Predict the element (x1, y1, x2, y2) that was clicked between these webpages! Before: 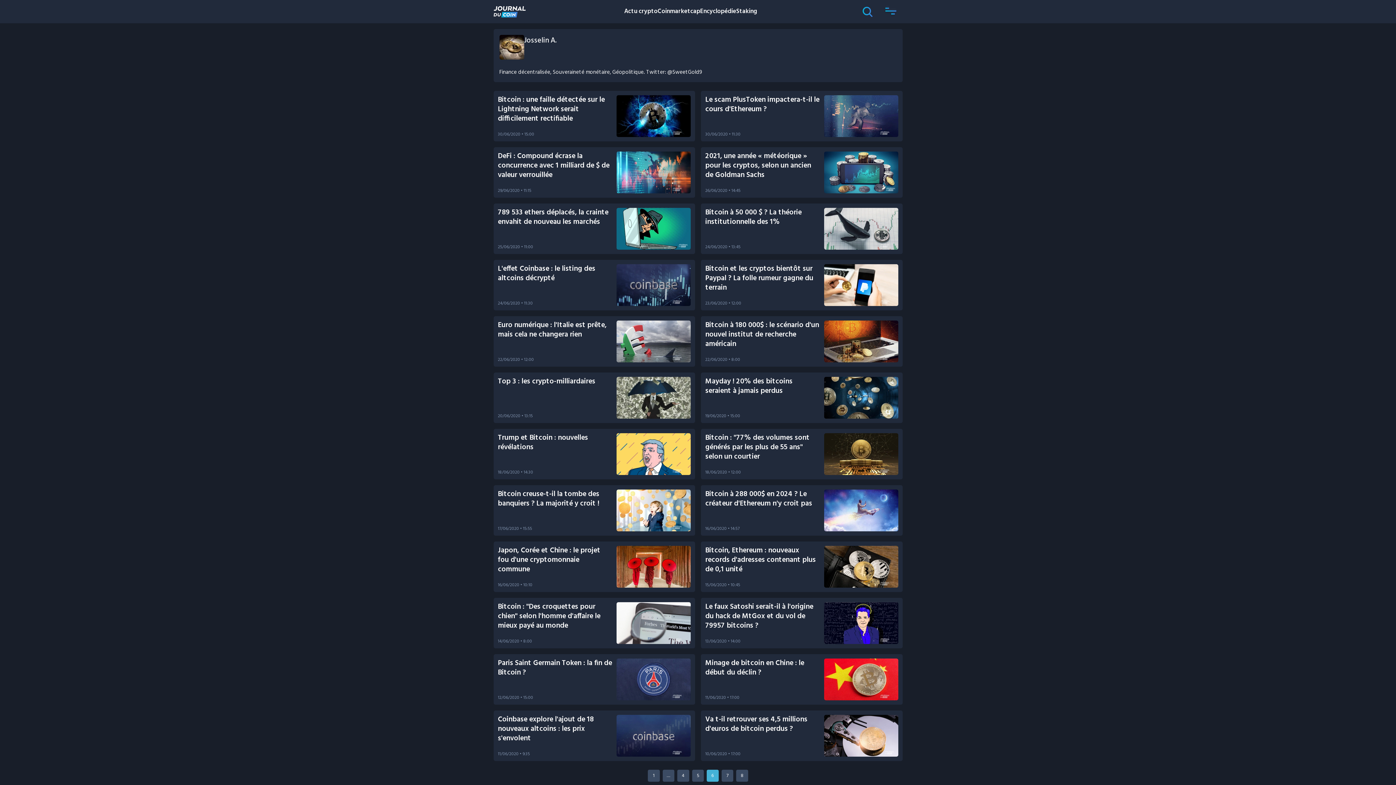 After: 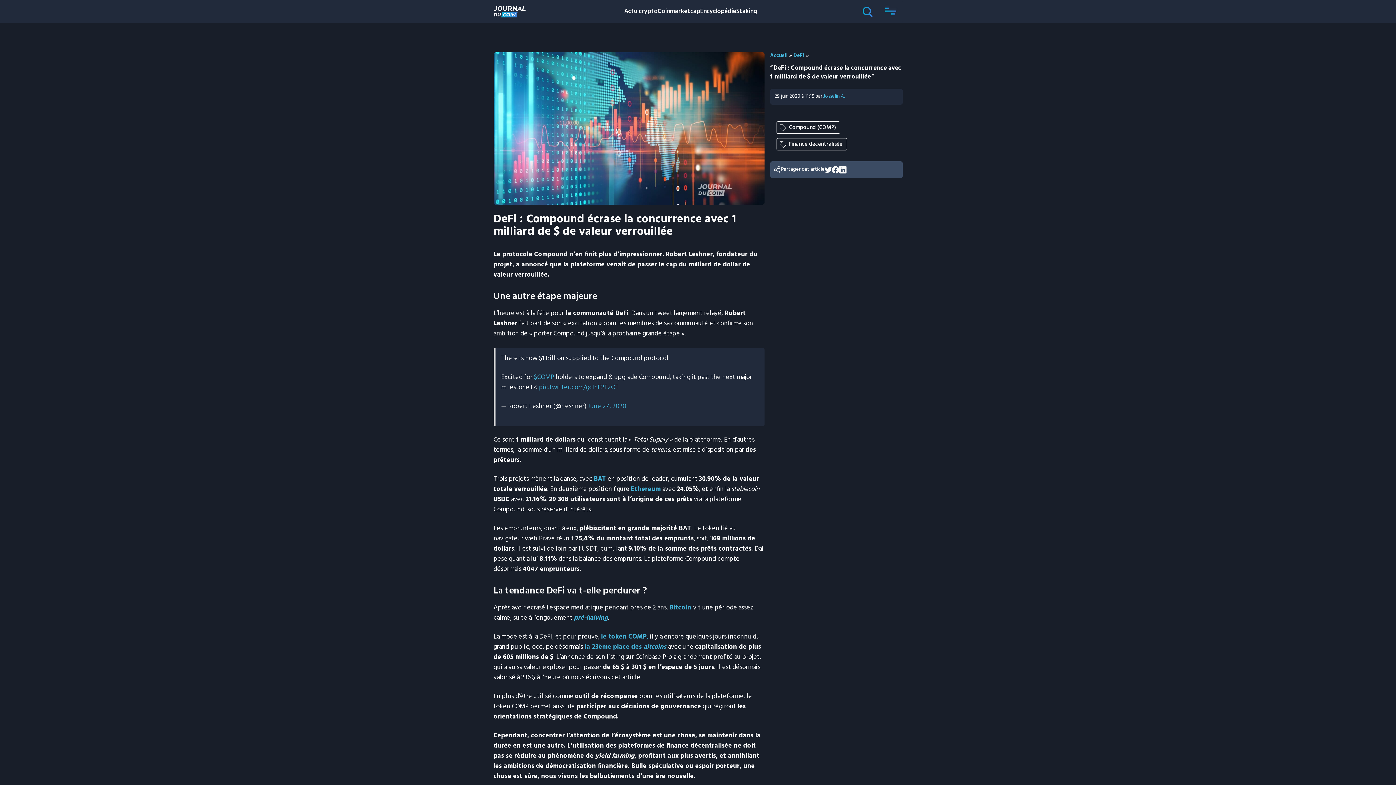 Action: bbox: (616, 151, 690, 193)